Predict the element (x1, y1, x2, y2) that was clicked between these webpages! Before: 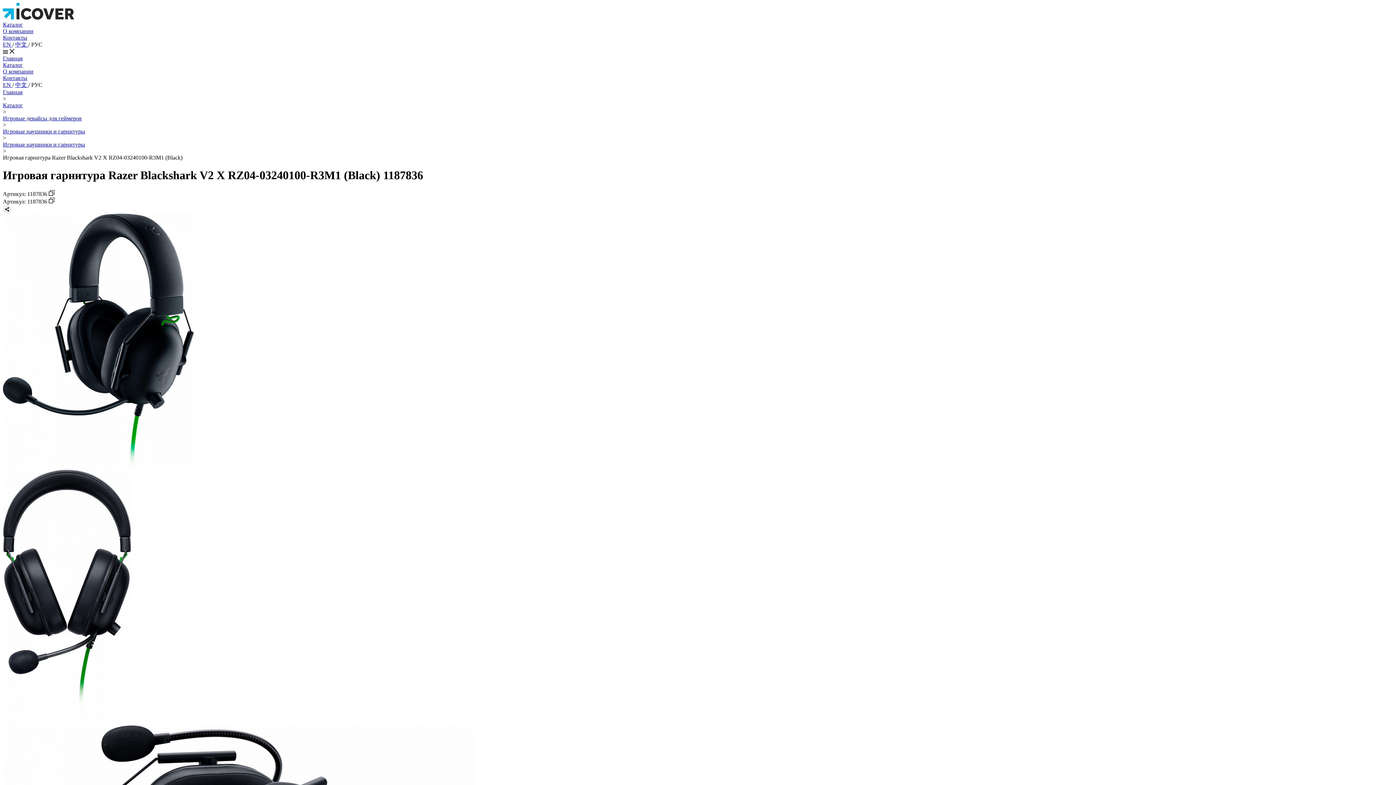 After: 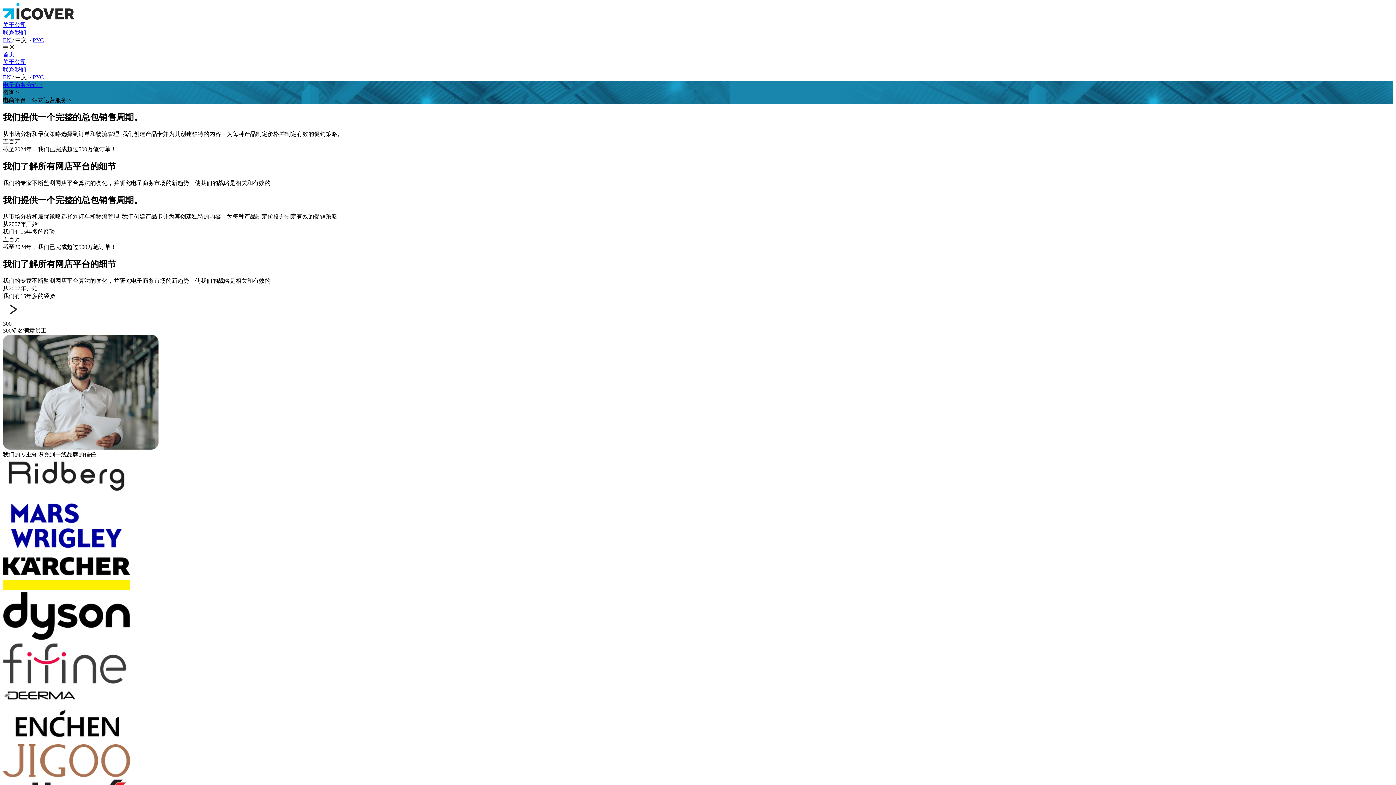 Action: label: 中文  bbox: (15, 81, 28, 88)